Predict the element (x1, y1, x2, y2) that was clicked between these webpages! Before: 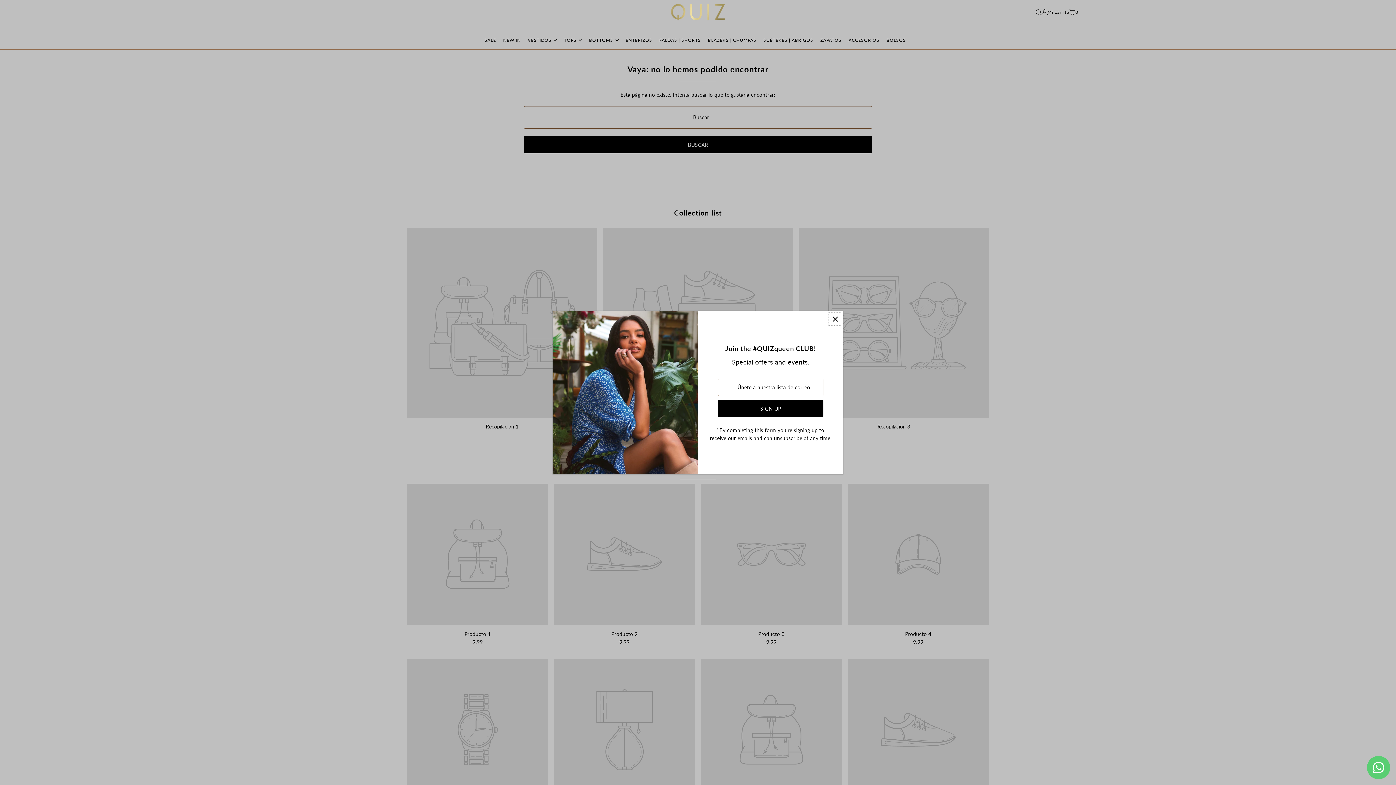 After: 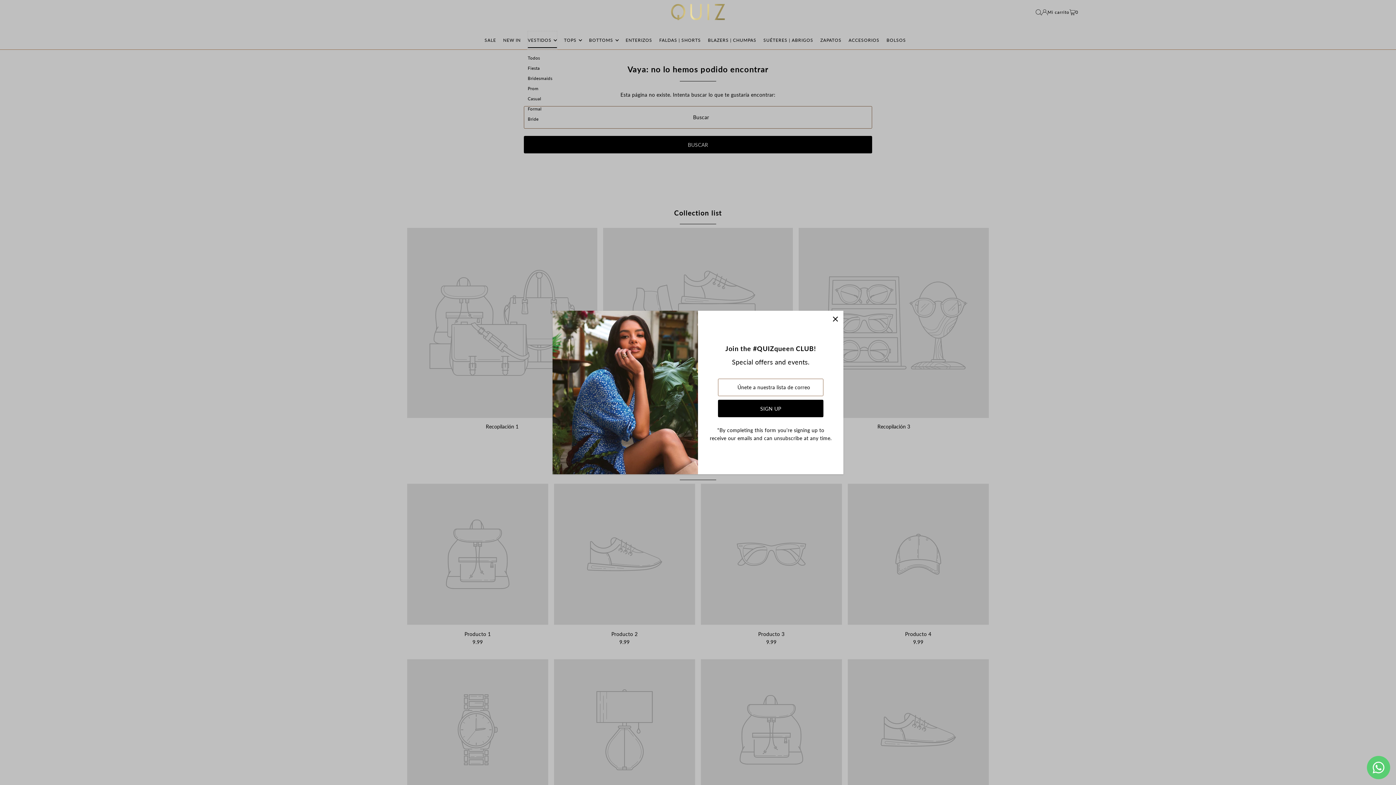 Action: label: VESTIDOS bbox: (527, 31, 557, 49)